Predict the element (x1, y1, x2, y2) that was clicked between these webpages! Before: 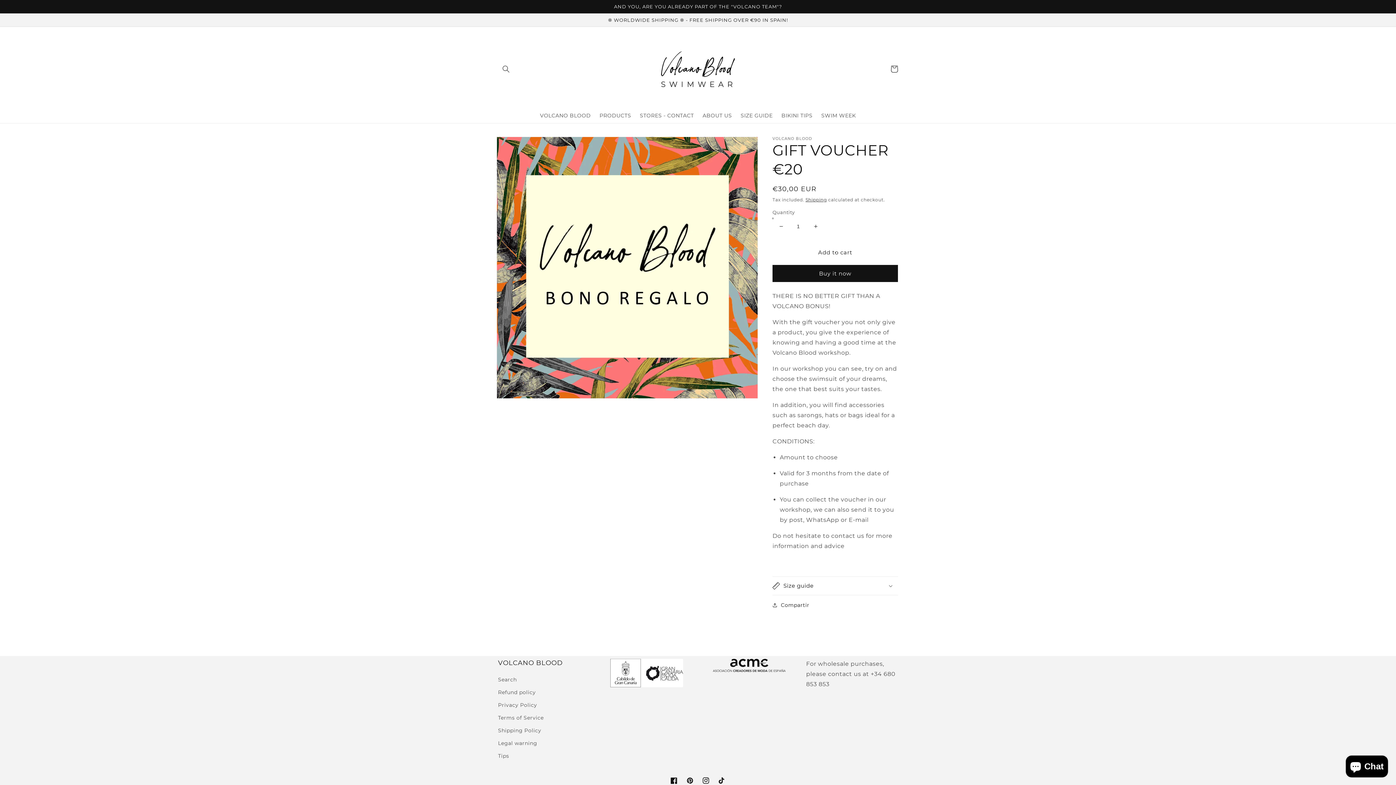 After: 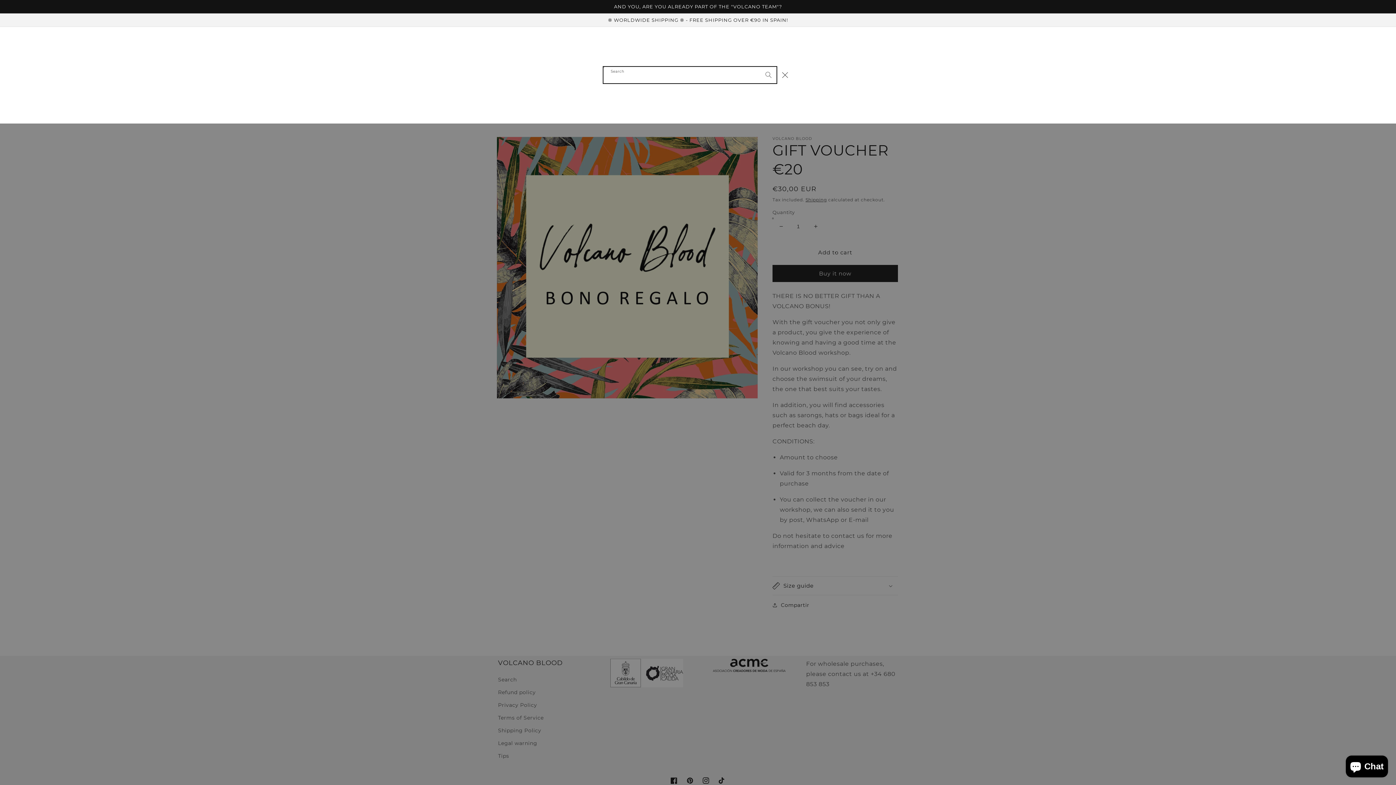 Action: bbox: (498, 61, 514, 77) label: Search